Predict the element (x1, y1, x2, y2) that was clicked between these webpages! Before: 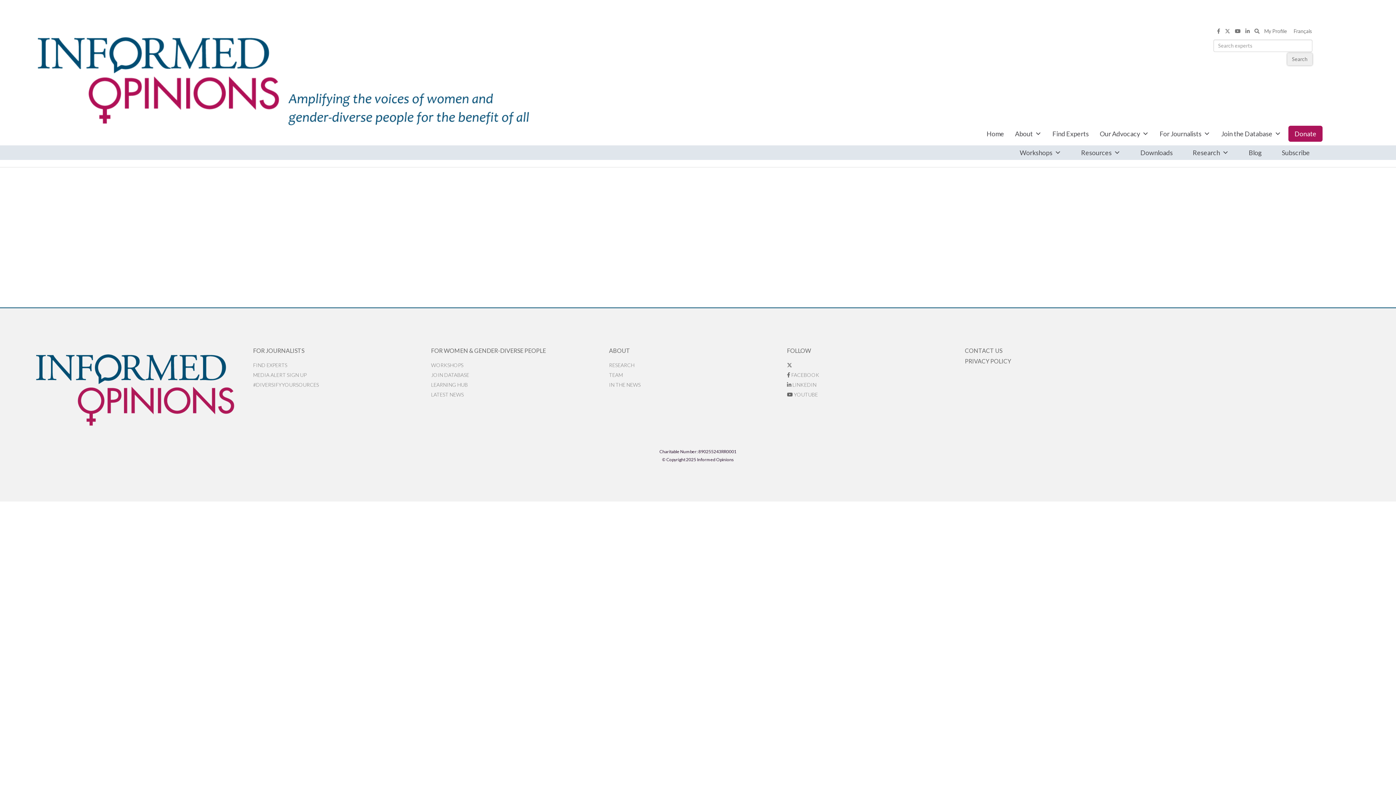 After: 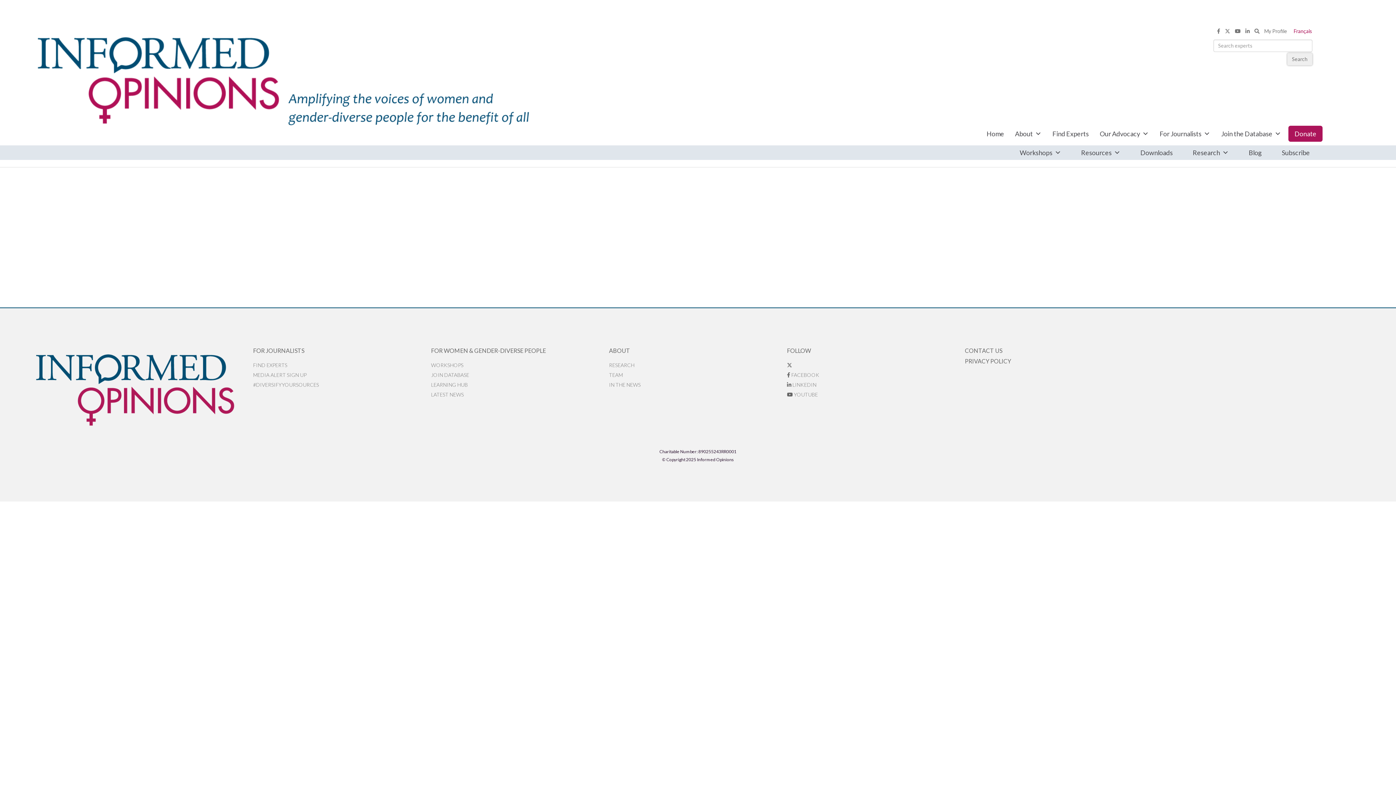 Action: bbox: (1294, 27, 1312, 34) label: Français